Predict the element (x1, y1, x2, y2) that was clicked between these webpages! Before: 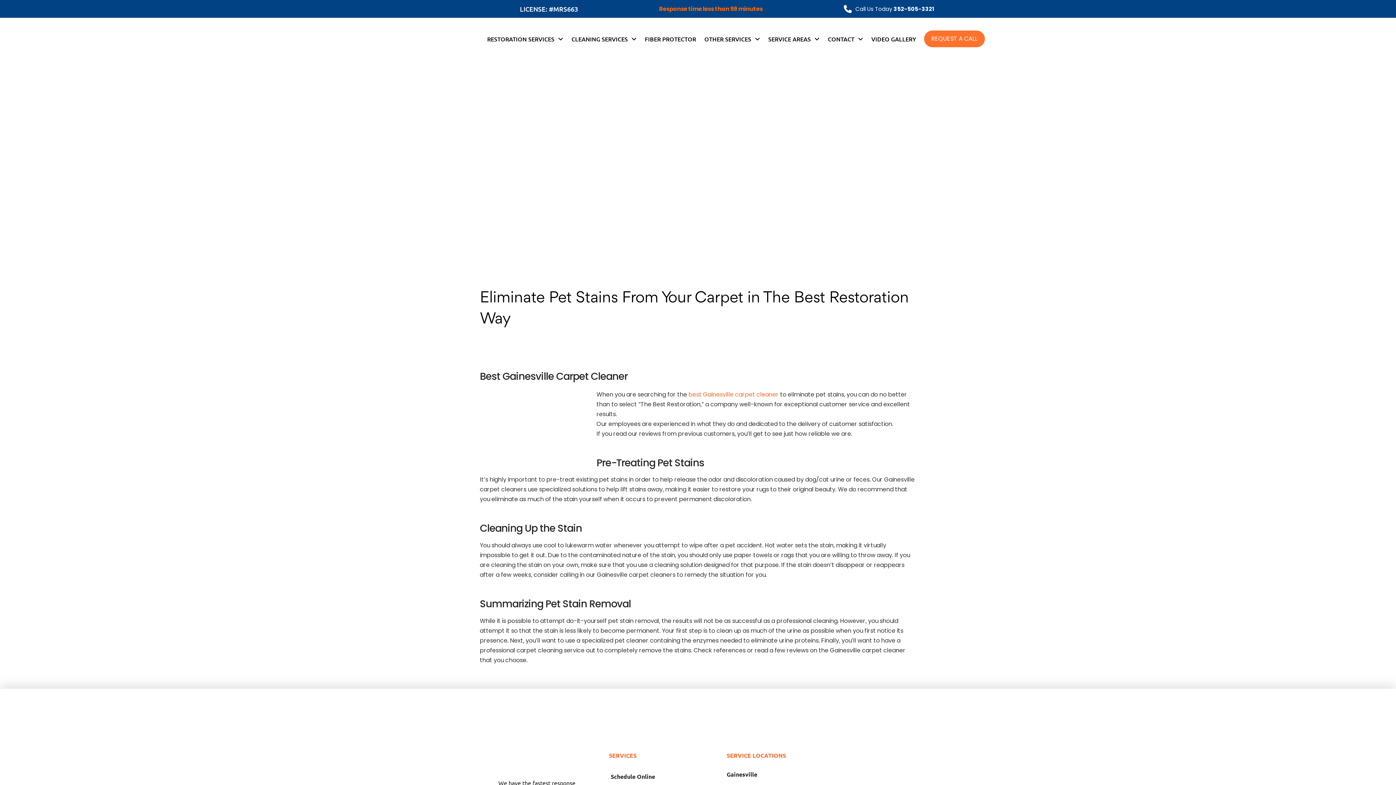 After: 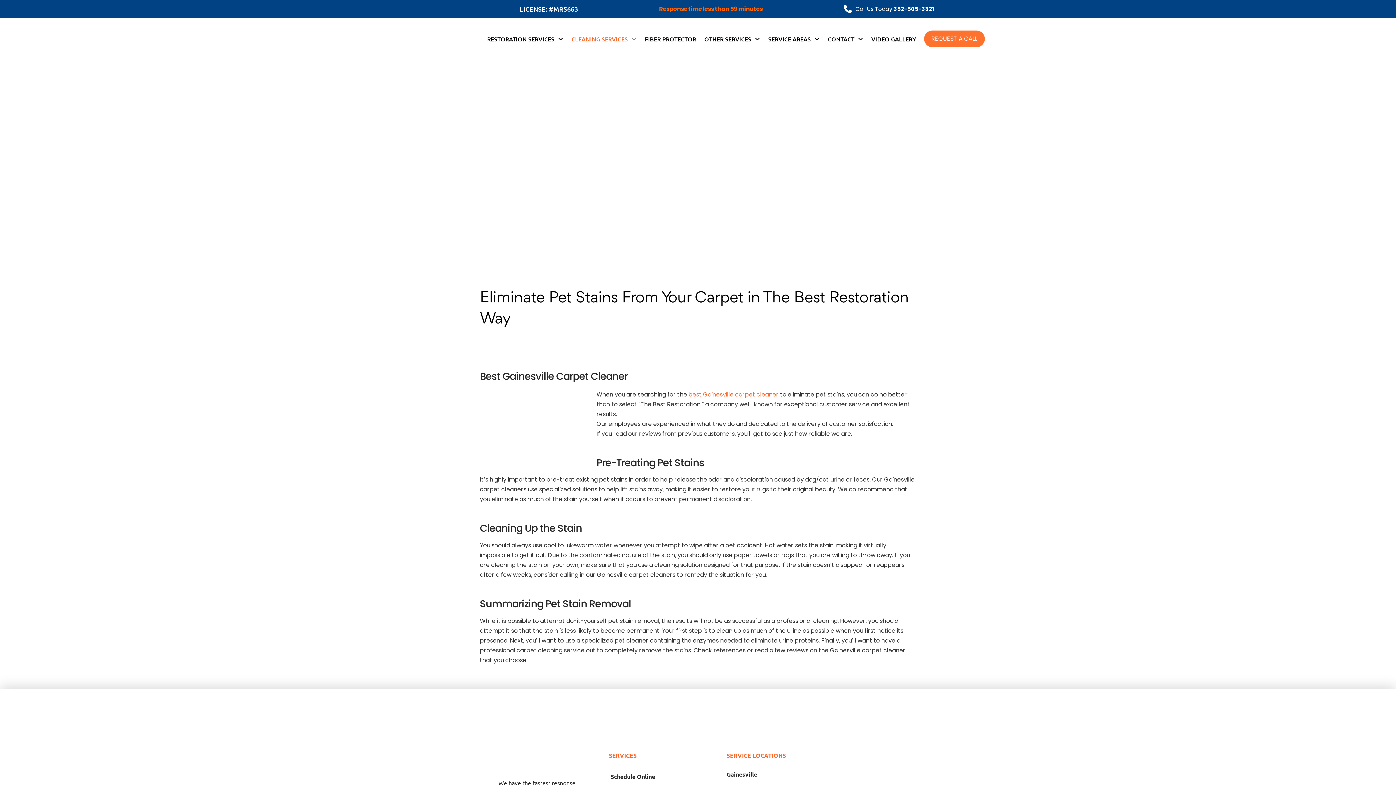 Action: bbox: (567, 17, 640, 60) label: CLEANING SERVICES